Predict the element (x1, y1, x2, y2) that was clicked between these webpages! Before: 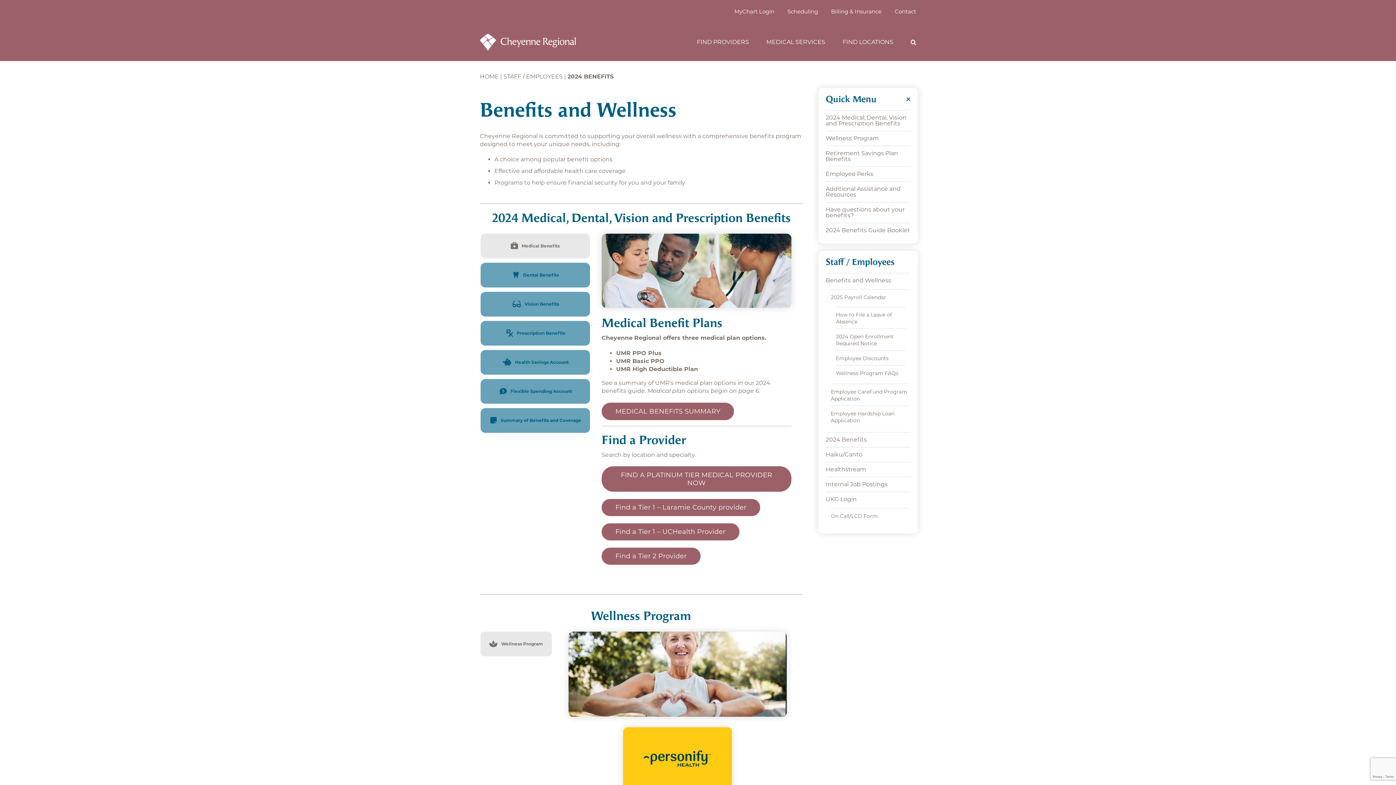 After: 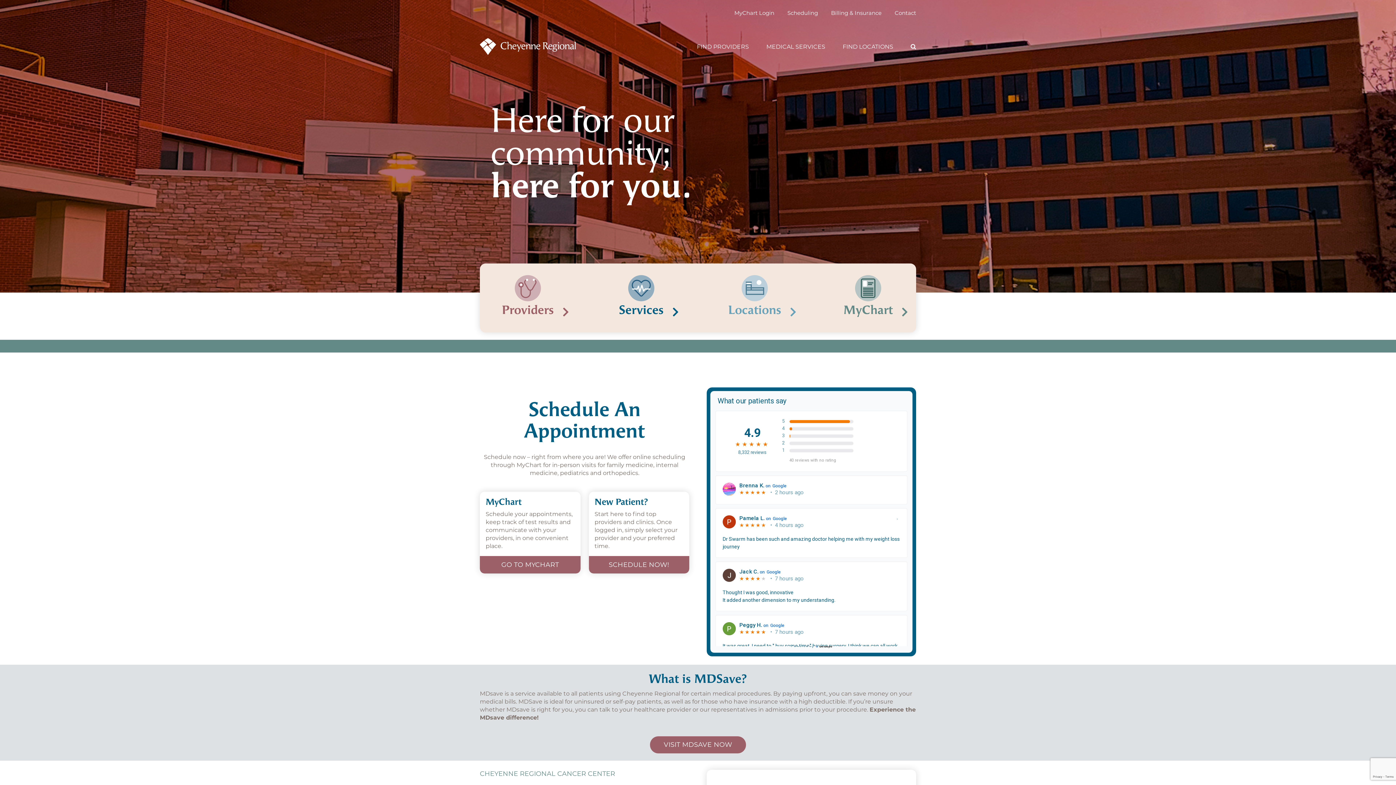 Action: label: HOME bbox: (479, 73, 498, 80)